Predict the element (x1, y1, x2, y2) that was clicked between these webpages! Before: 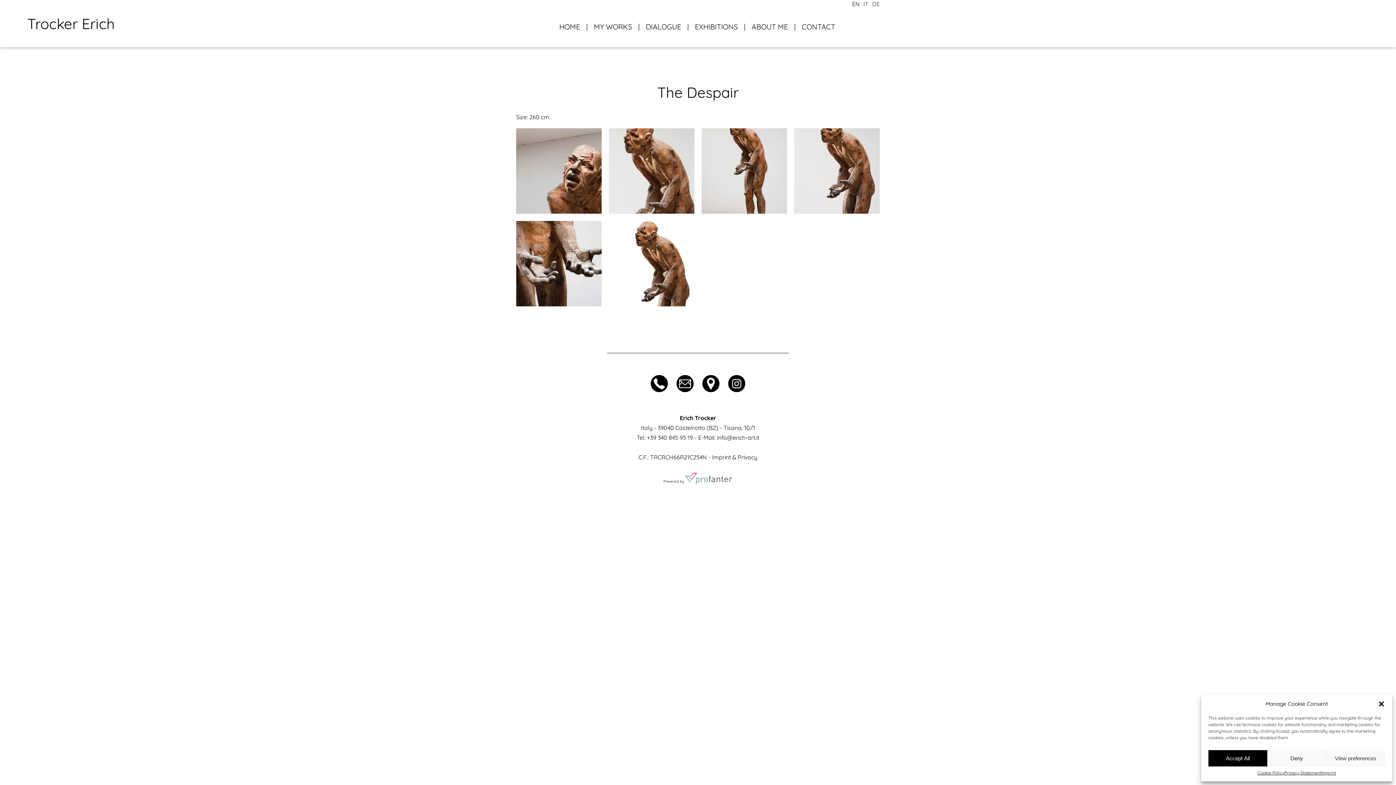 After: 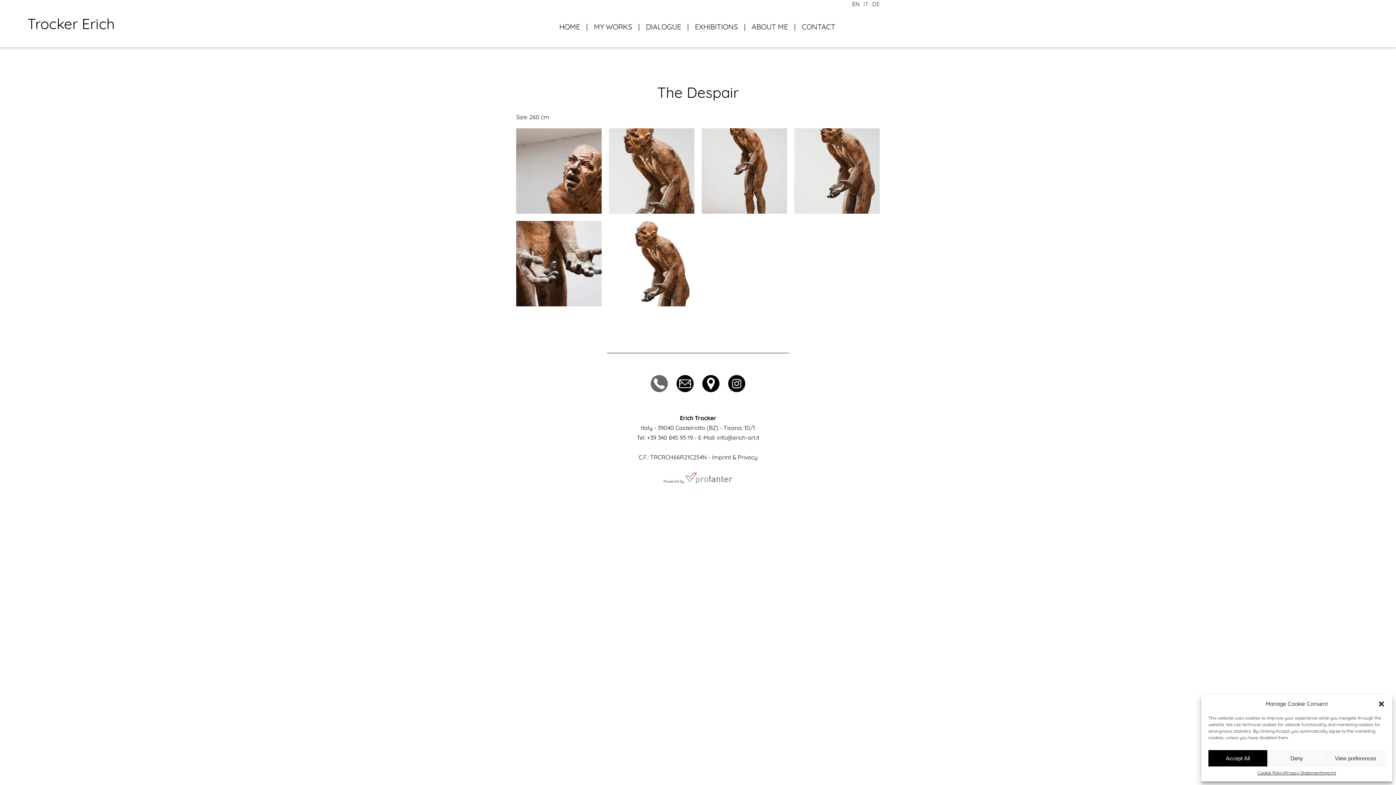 Action: bbox: (650, 375, 668, 392)